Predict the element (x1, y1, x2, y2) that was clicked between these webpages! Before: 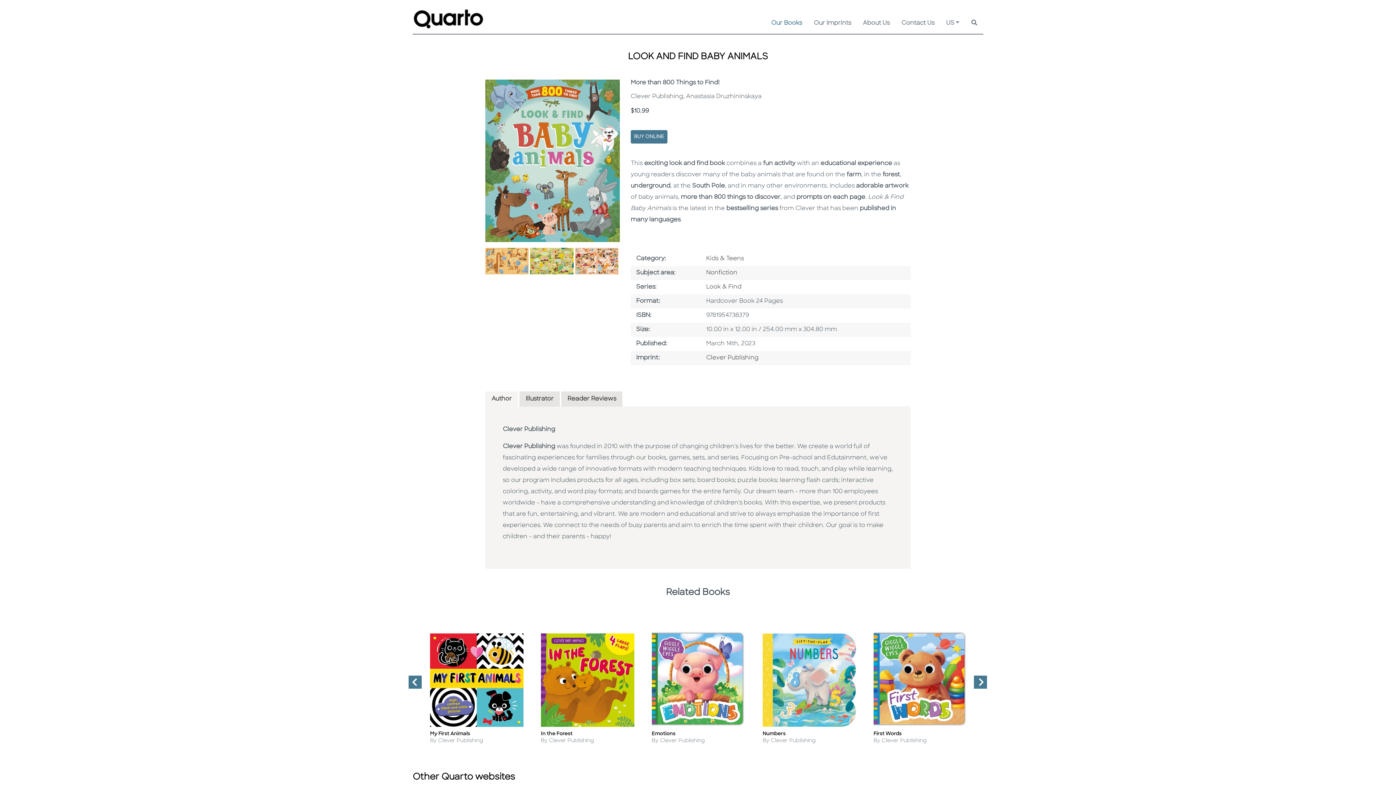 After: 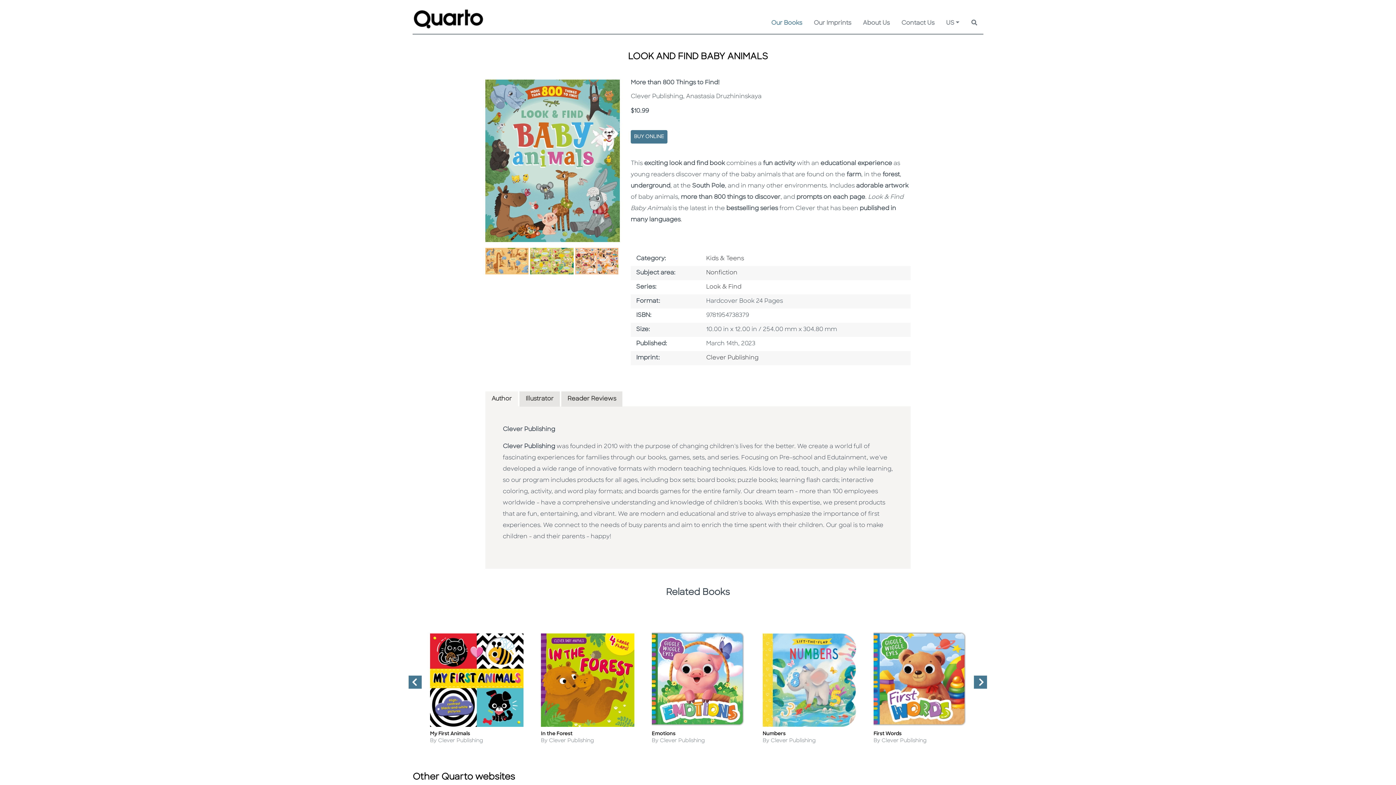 Action: bbox: (485, 391, 518, 406) label: Author